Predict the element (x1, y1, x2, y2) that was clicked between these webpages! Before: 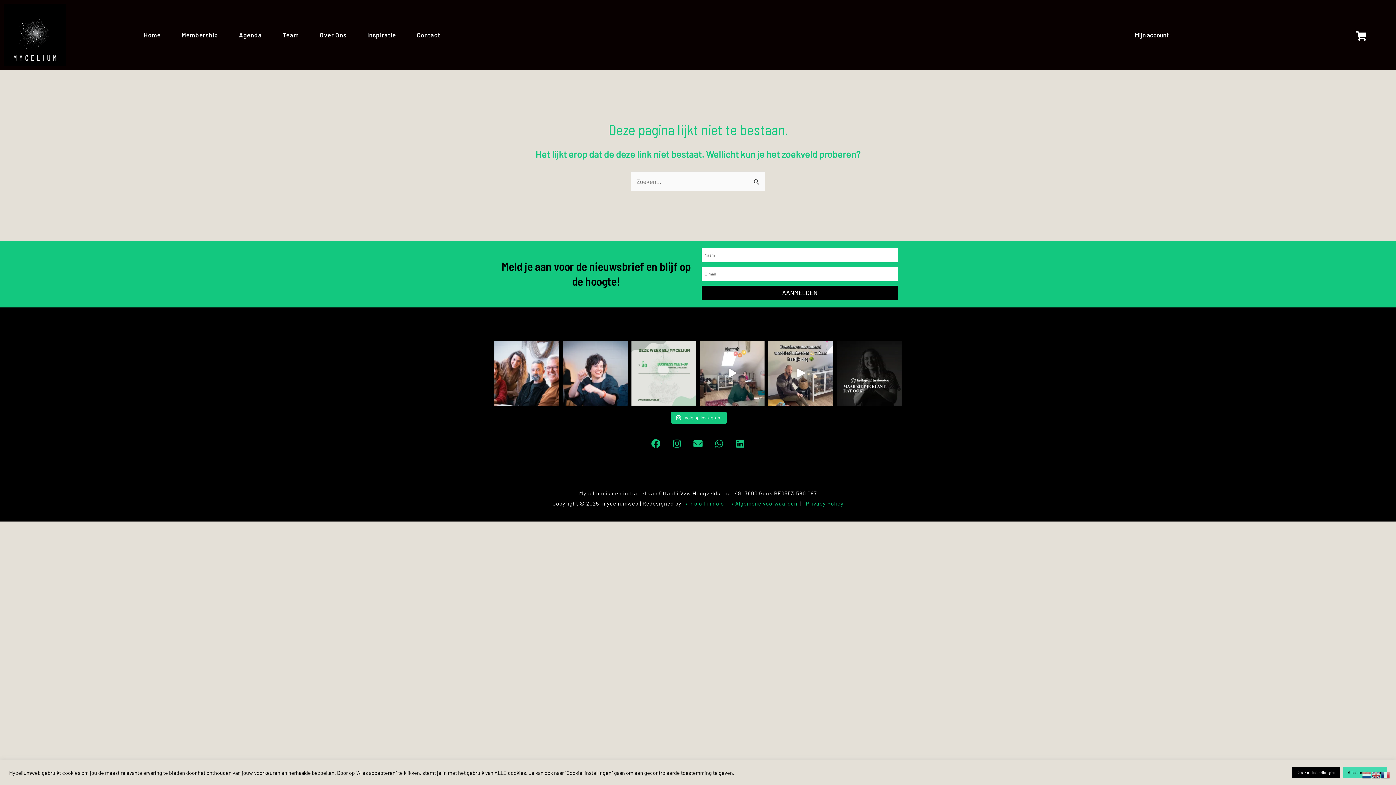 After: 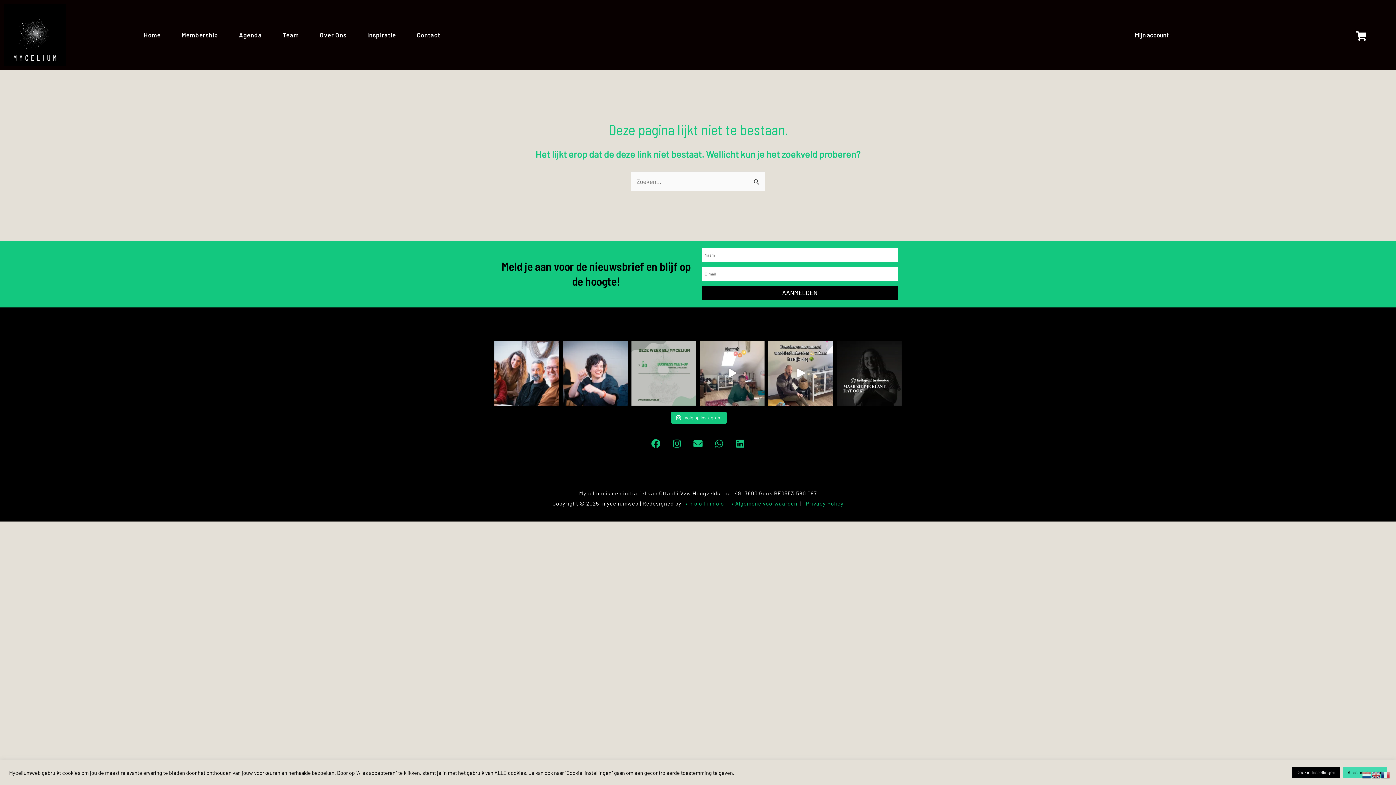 Action: bbox: (631, 340, 696, 405) label: Business Meetup 💼✨ — voor Mycelium teamlede